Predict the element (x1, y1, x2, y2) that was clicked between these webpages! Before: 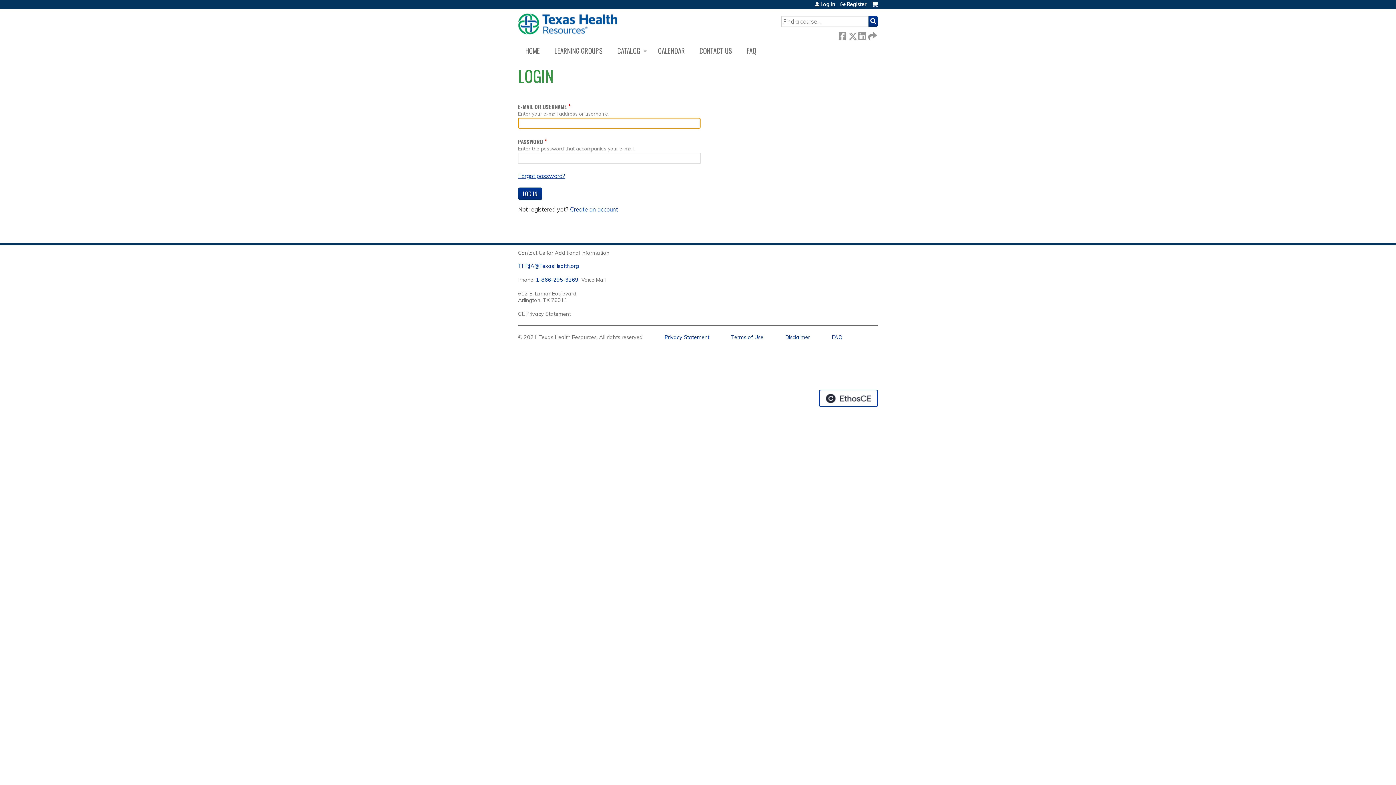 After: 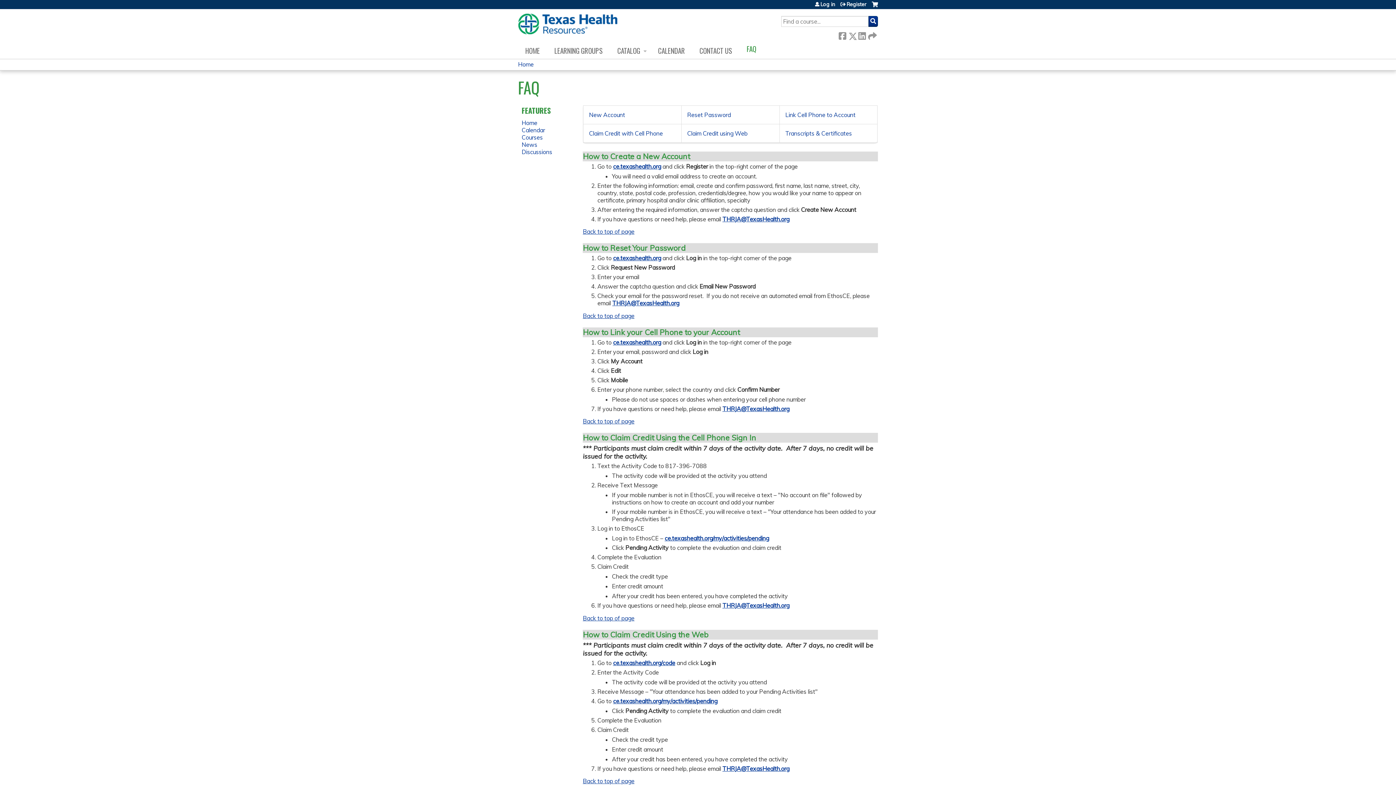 Action: label: FAQ bbox: (739, 42, 763, 58)